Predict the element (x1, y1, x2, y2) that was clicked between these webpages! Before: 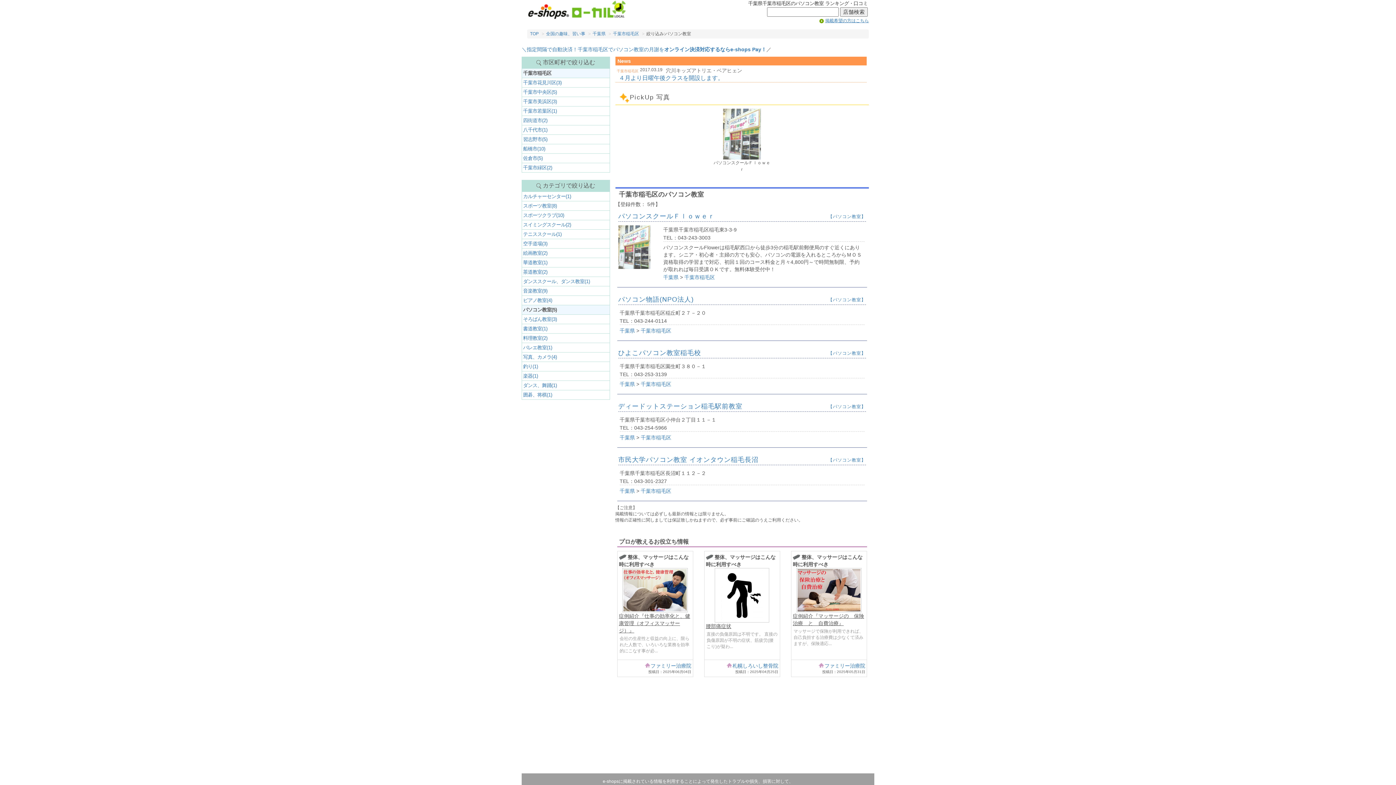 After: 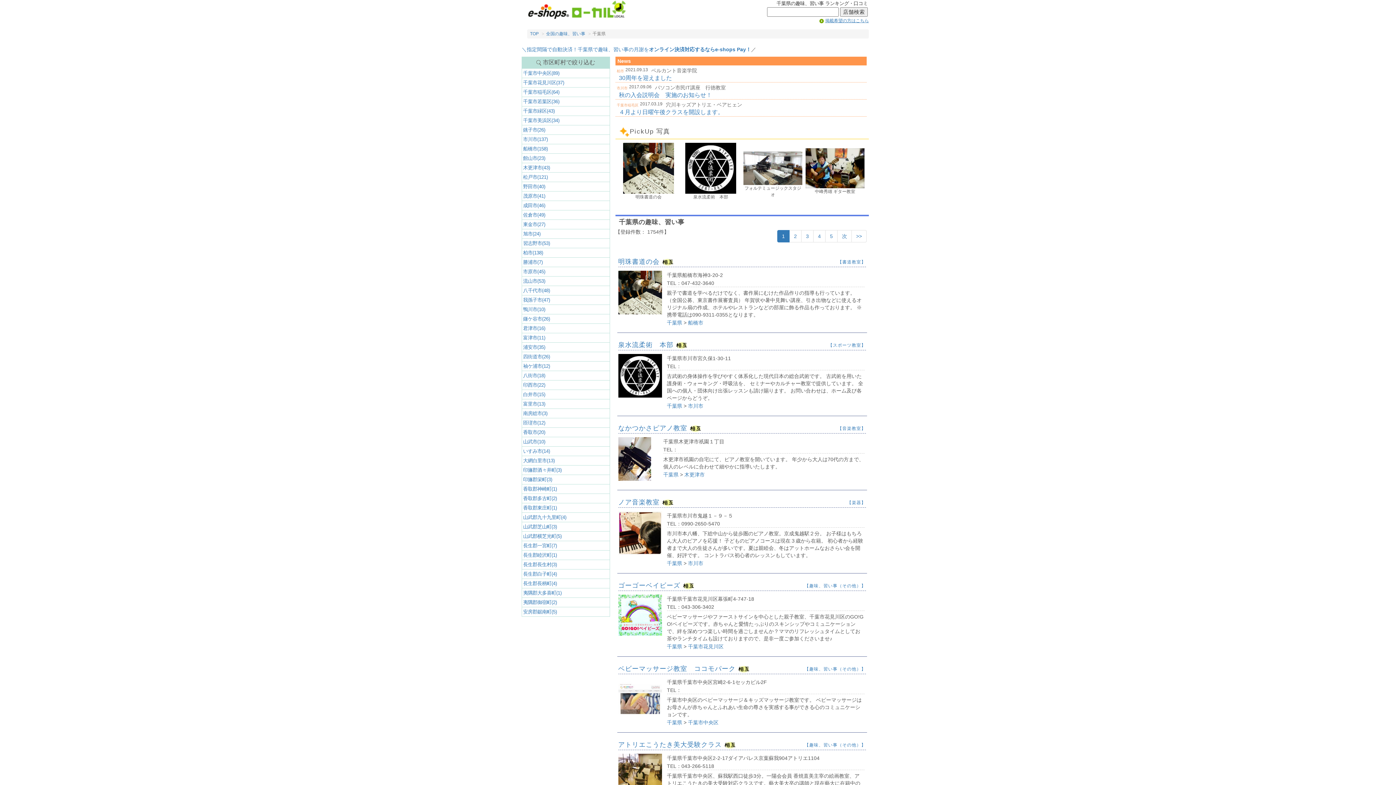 Action: label: 千葉県 bbox: (619, 328, 635, 333)